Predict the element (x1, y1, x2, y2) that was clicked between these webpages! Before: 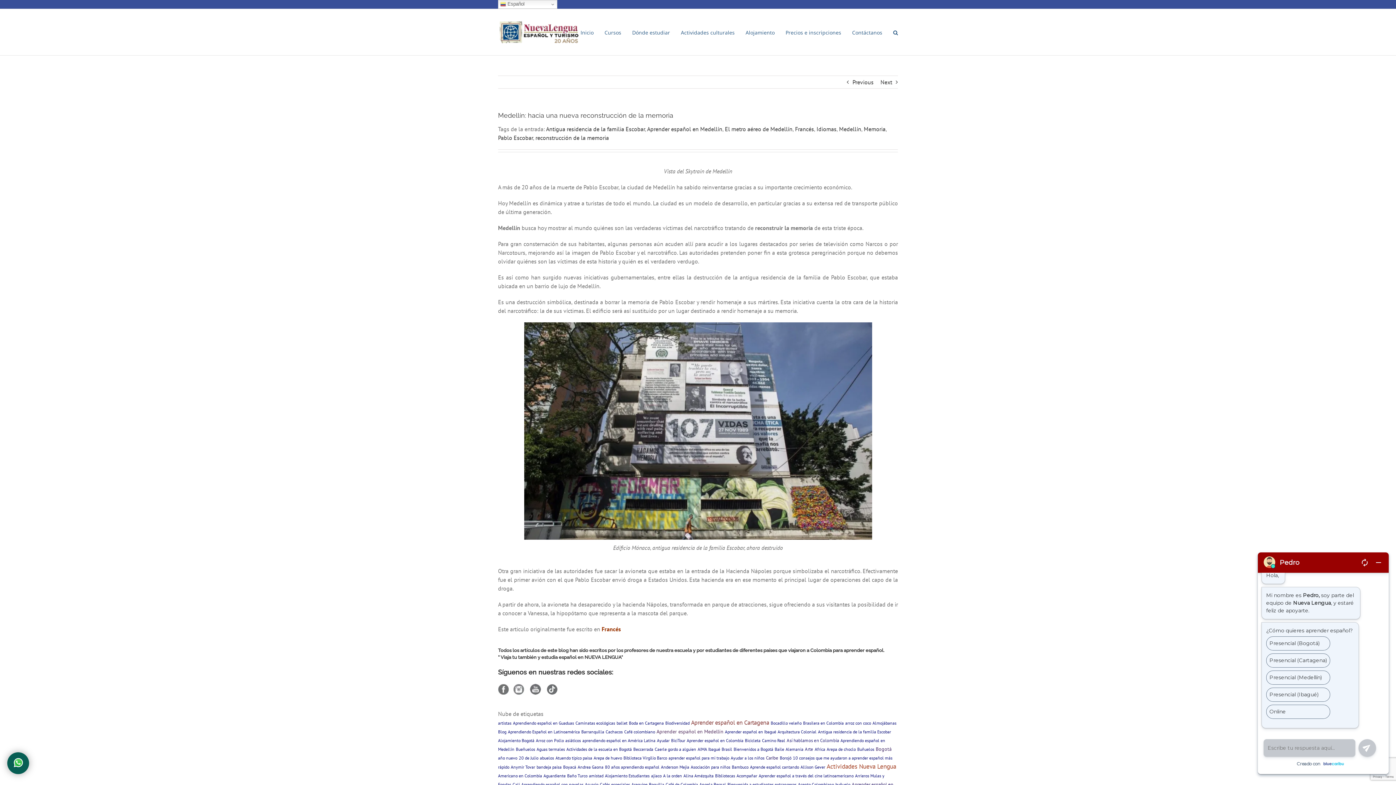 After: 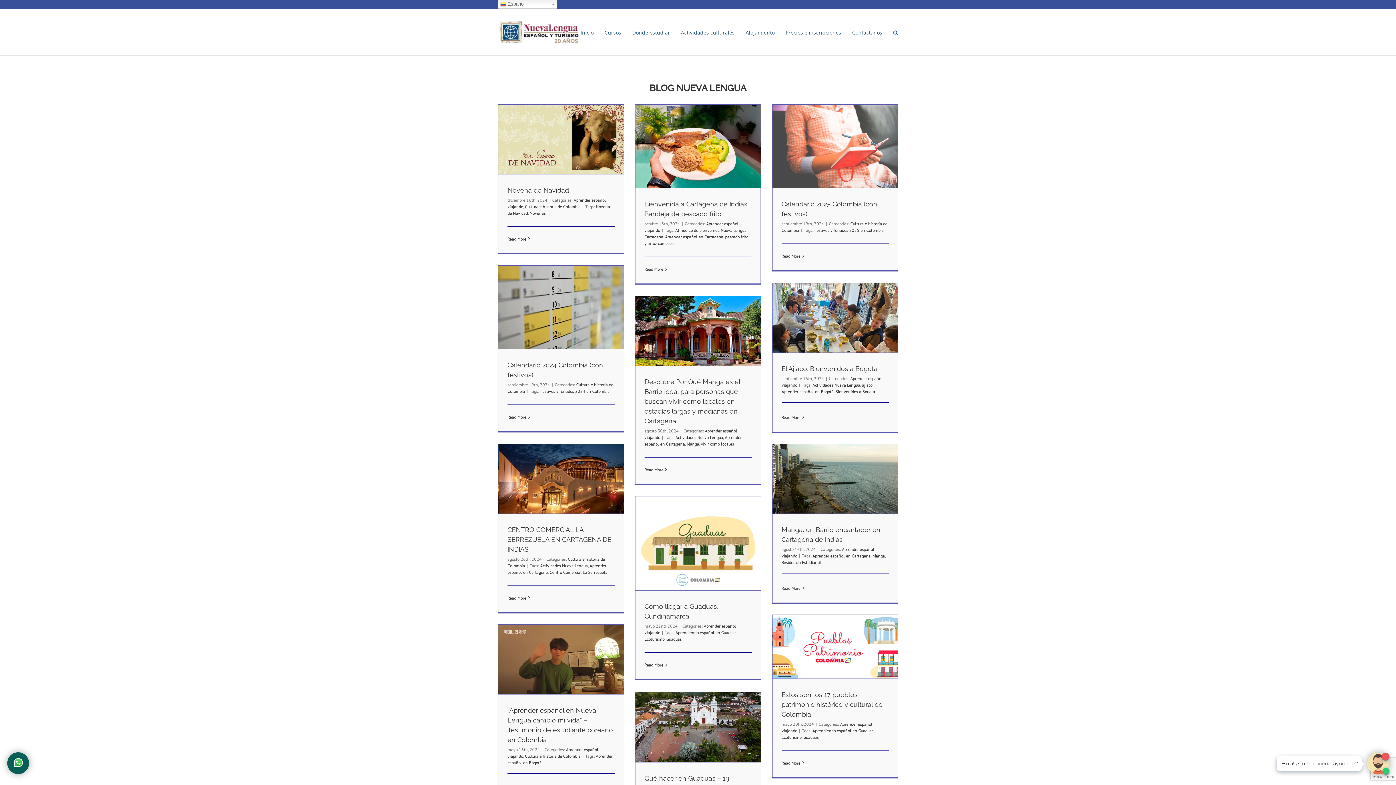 Action: bbox: (498, 729, 506, 735) label: Blog